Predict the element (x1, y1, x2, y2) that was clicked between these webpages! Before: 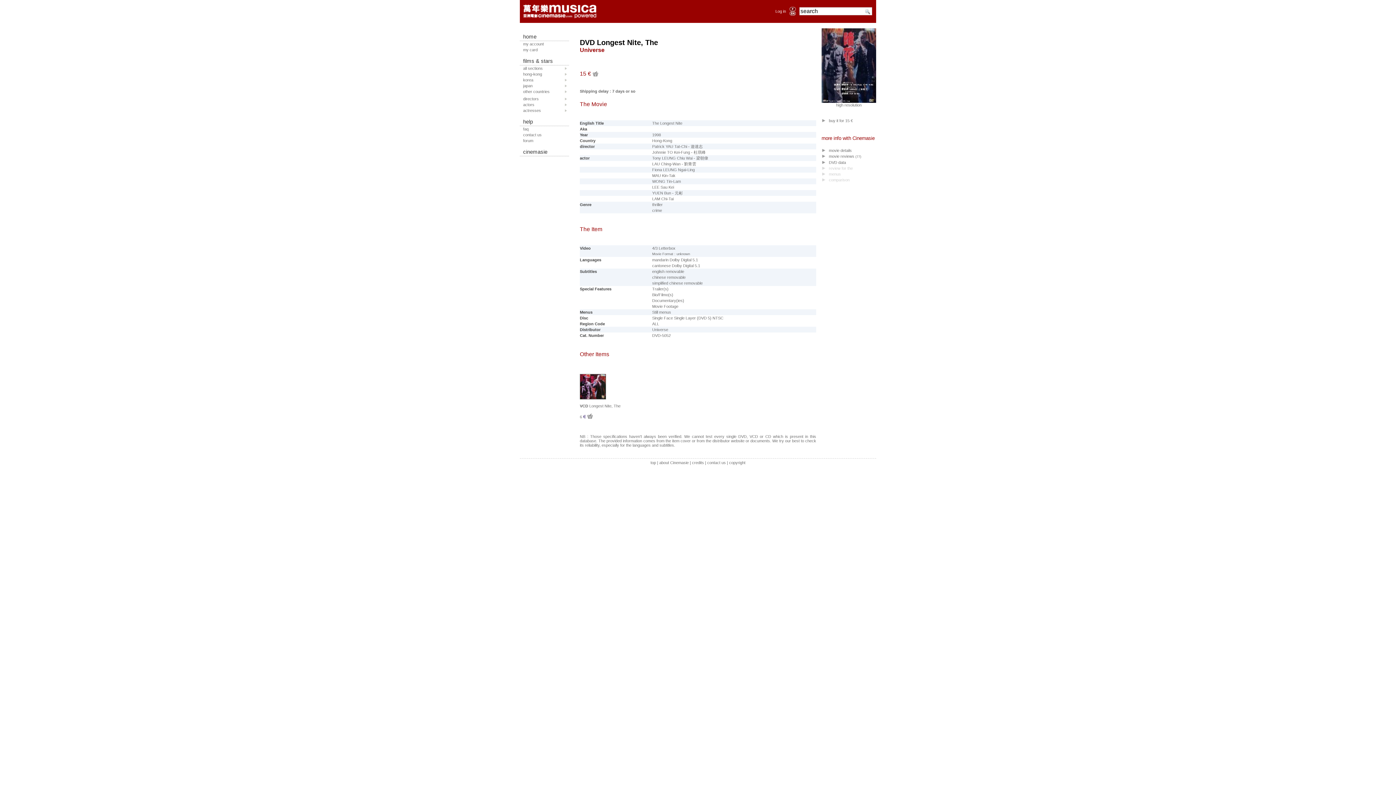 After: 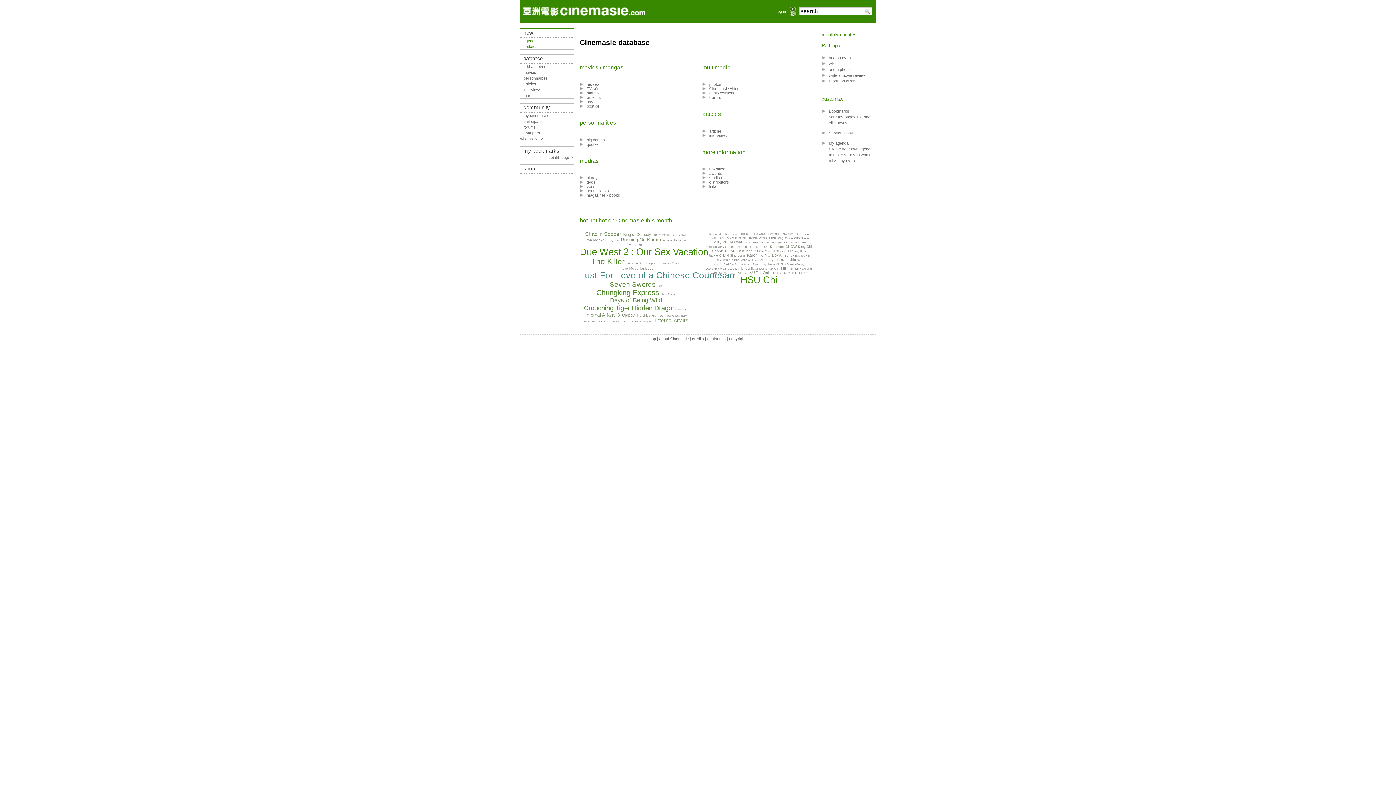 Action: bbox: (523, 149, 547, 154) label: cinemasie